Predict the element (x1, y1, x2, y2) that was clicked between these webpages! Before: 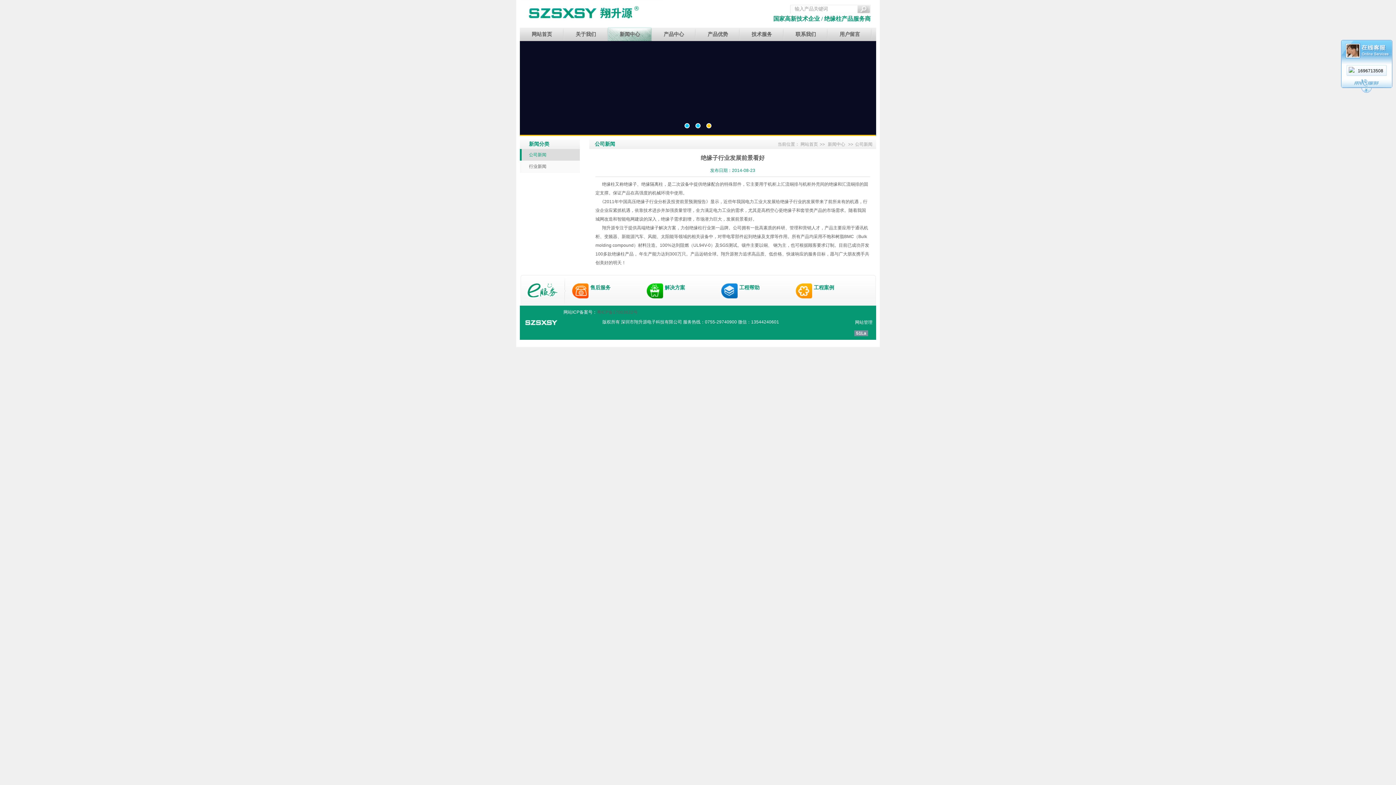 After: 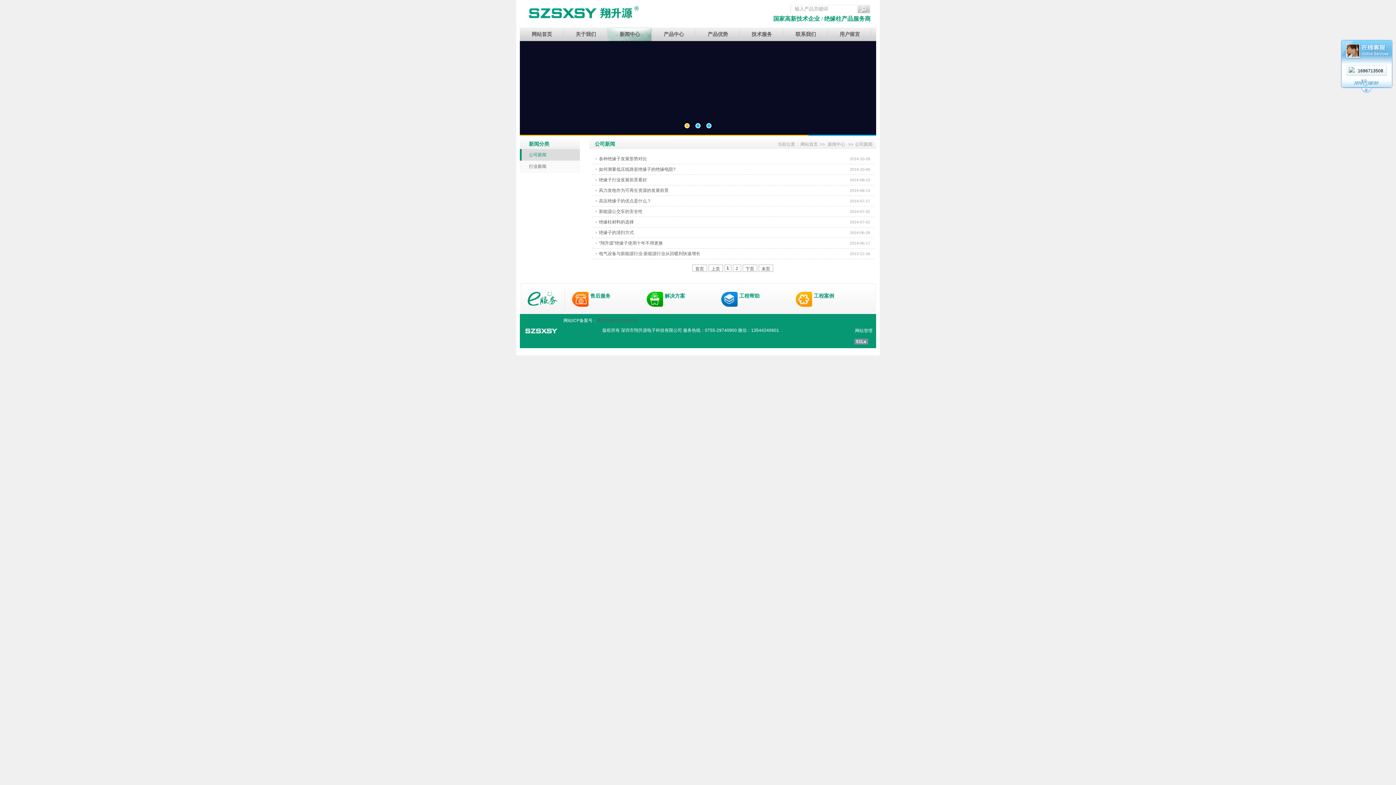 Action: bbox: (855, 141, 872, 146) label: 公司新闻